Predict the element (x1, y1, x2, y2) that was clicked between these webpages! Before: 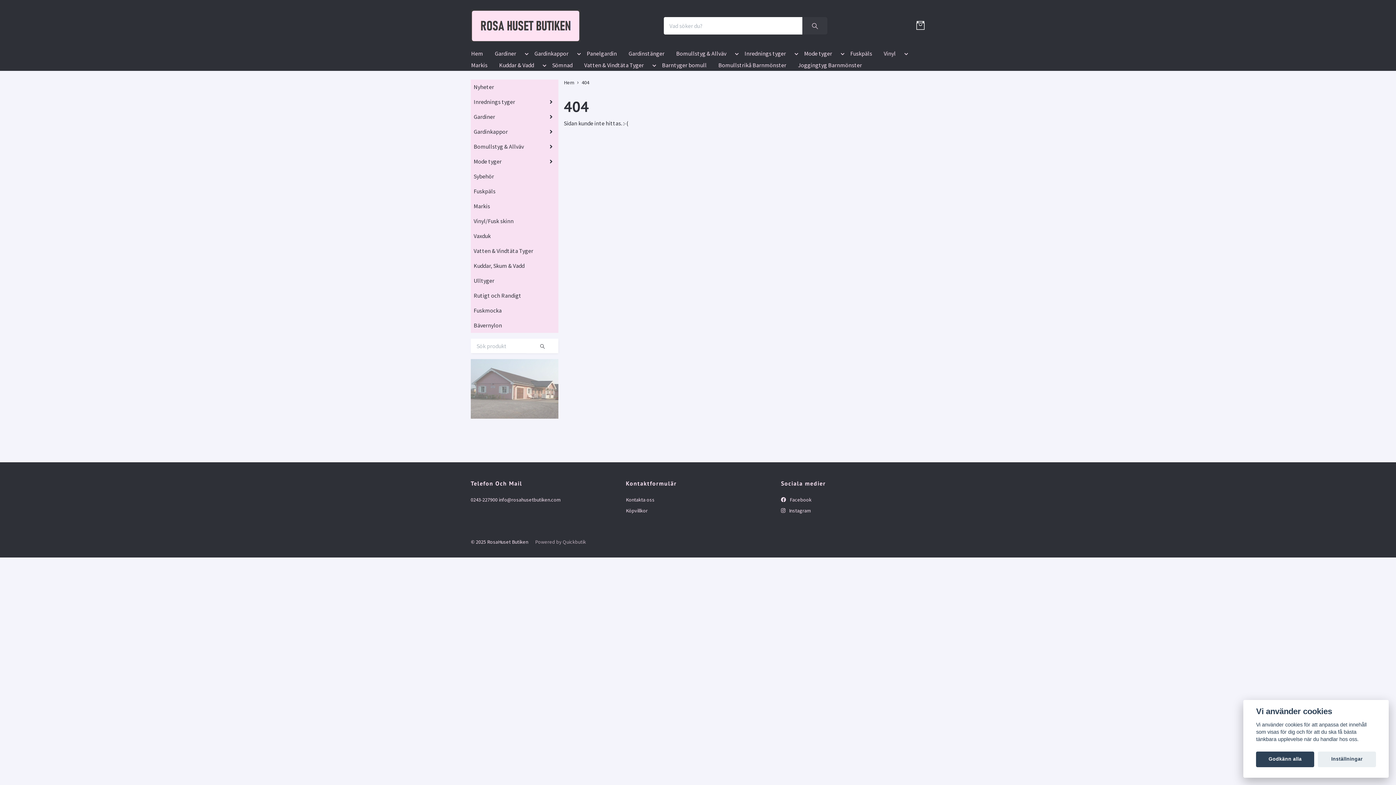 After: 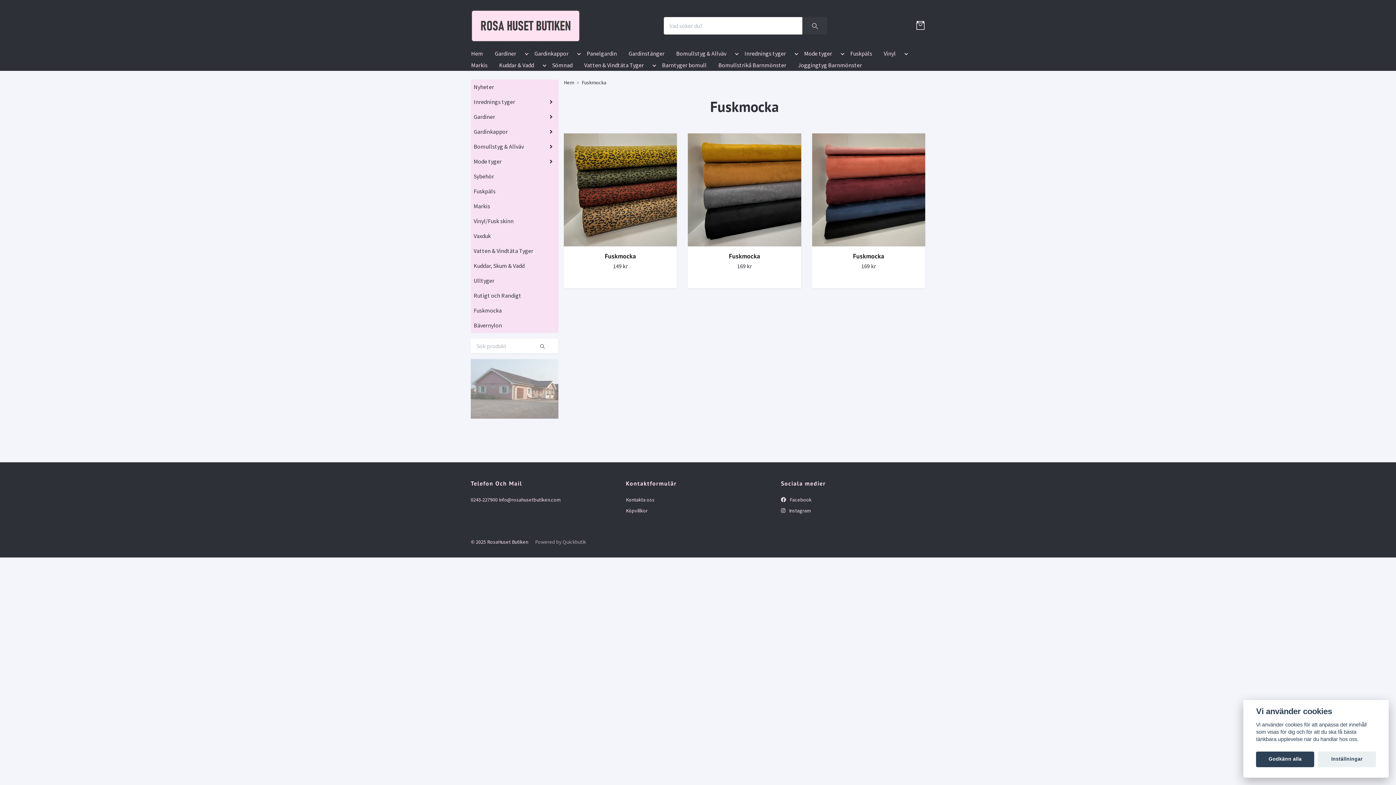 Action: bbox: (470, 306, 558, 315) label: Fuskmocka